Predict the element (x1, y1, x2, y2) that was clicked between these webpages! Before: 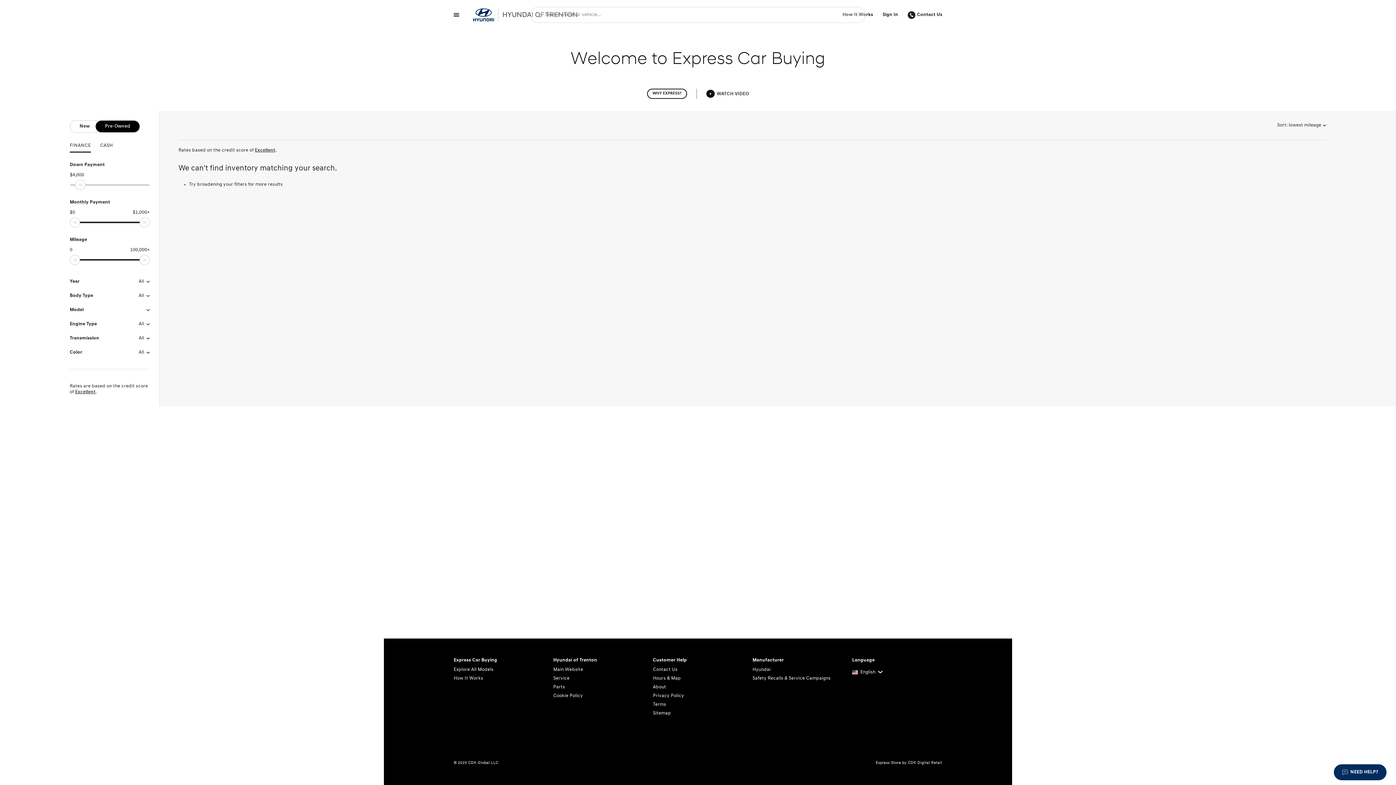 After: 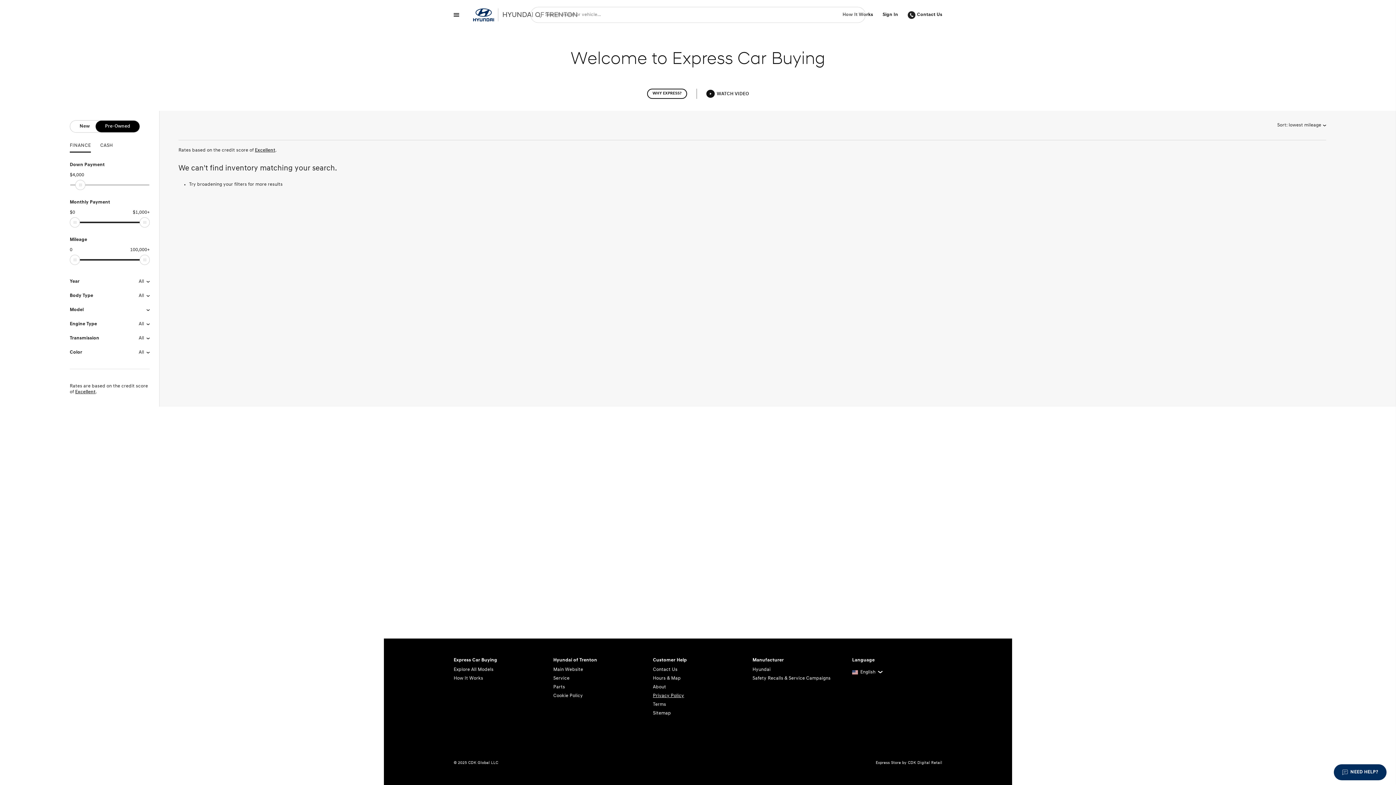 Action: label: Privacy Policy bbox: (653, 692, 743, 700)